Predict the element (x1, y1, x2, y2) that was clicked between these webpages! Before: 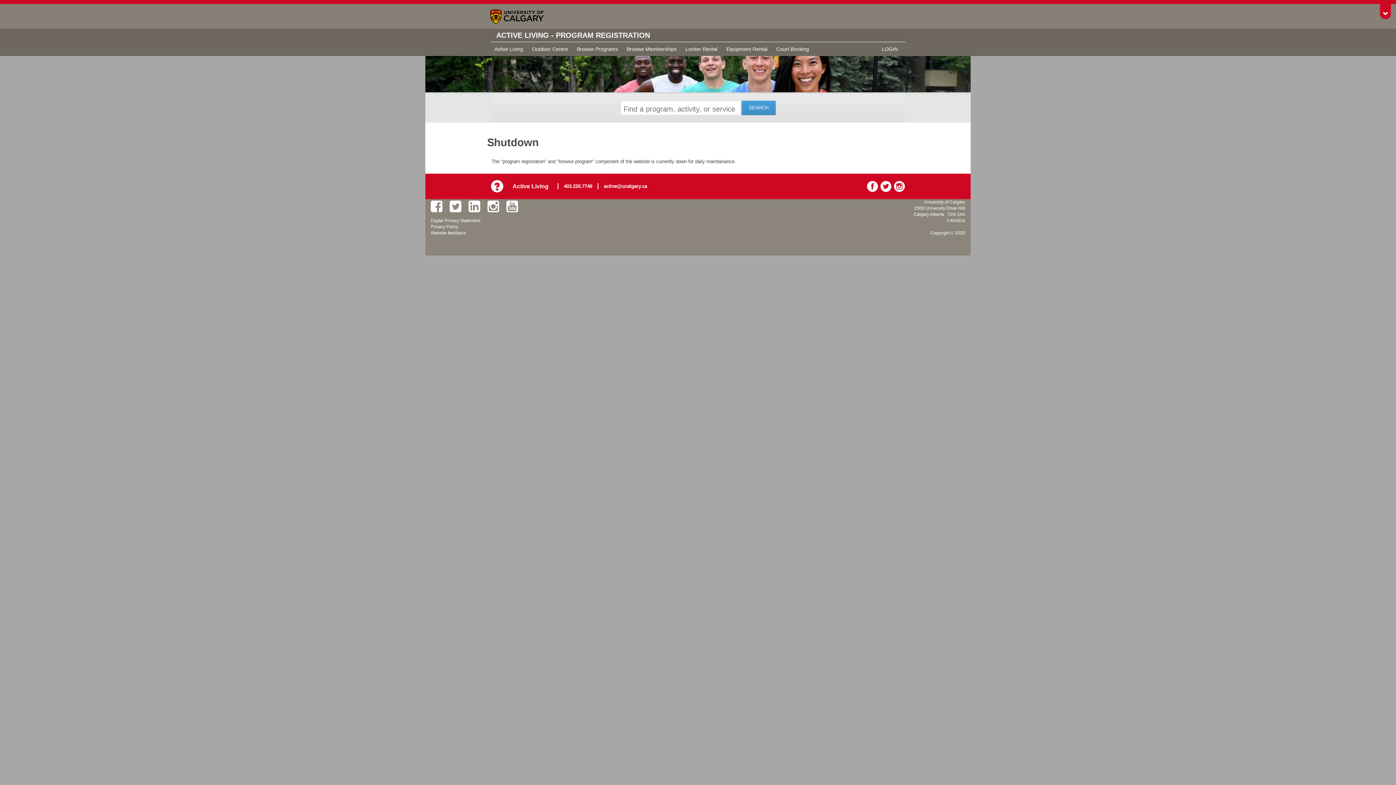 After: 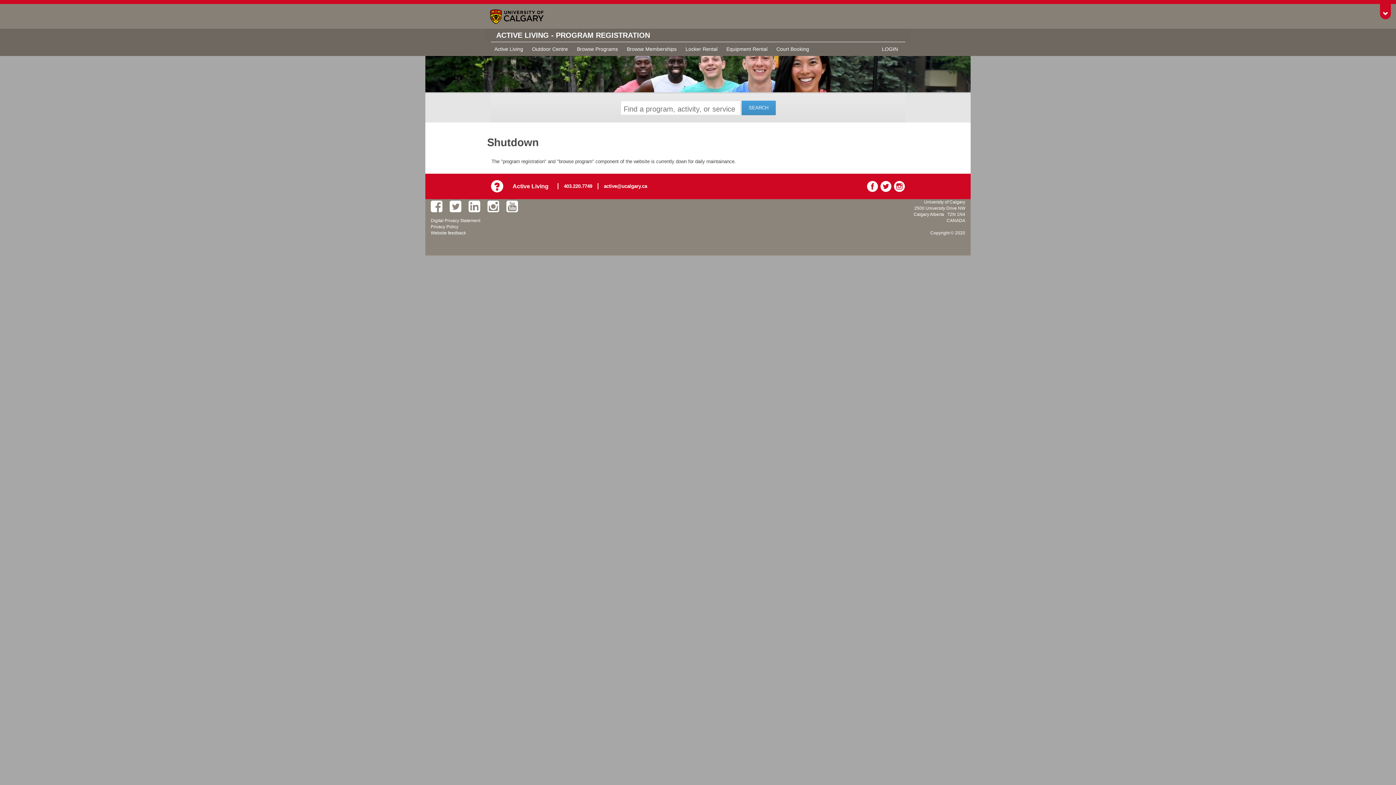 Action: label: active@ucalgary.ca bbox: (604, 184, 647, 188)